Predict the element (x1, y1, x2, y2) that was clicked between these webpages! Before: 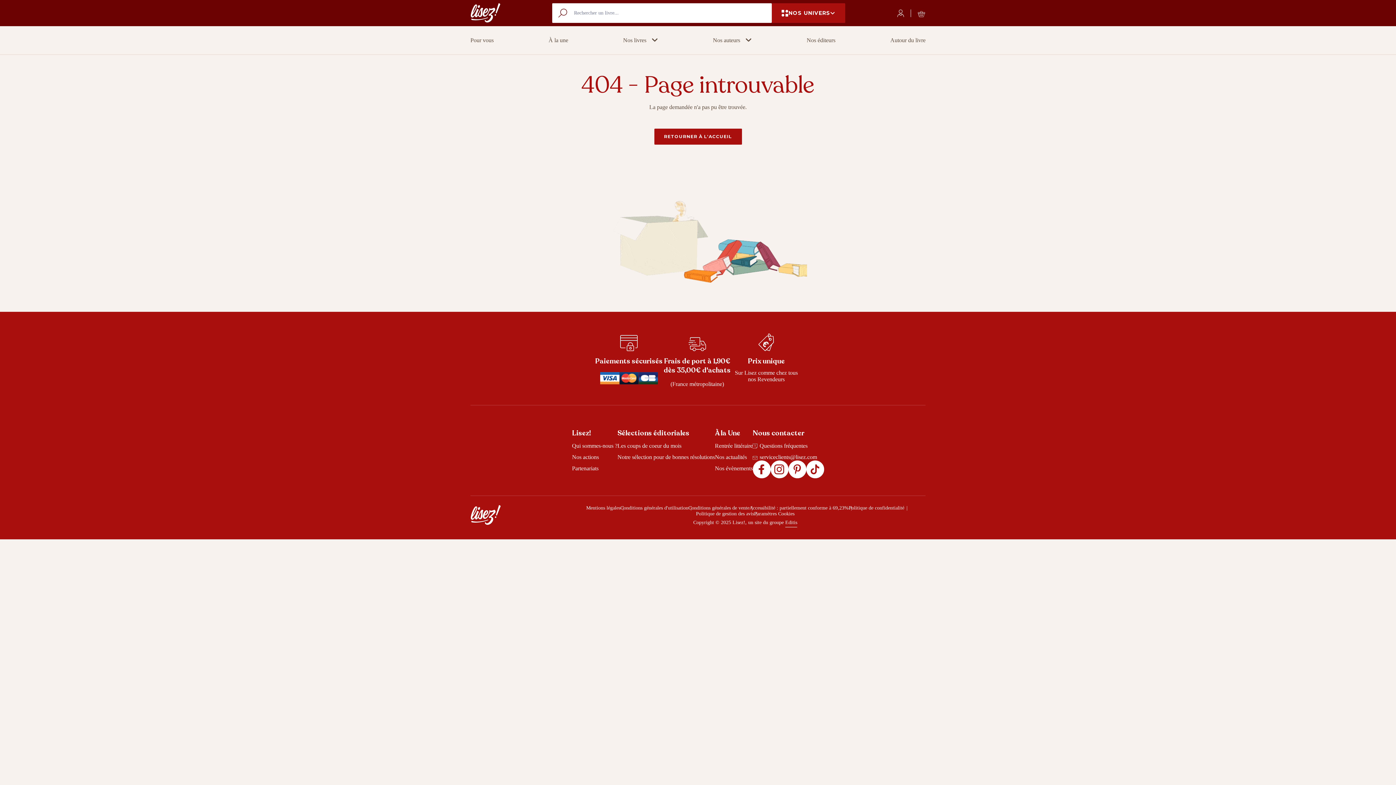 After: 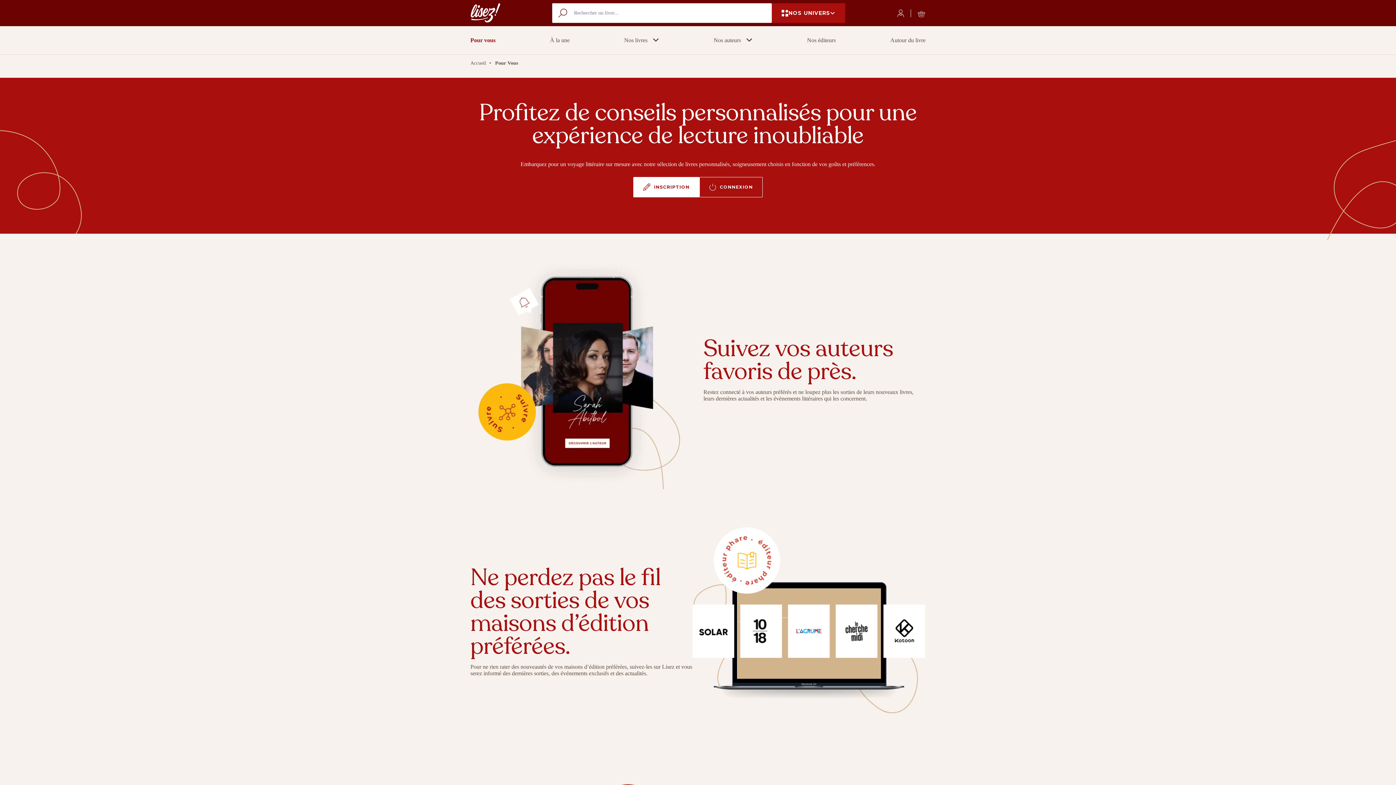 Action: label: Pour vous bbox: (470, 36, 493, 44)